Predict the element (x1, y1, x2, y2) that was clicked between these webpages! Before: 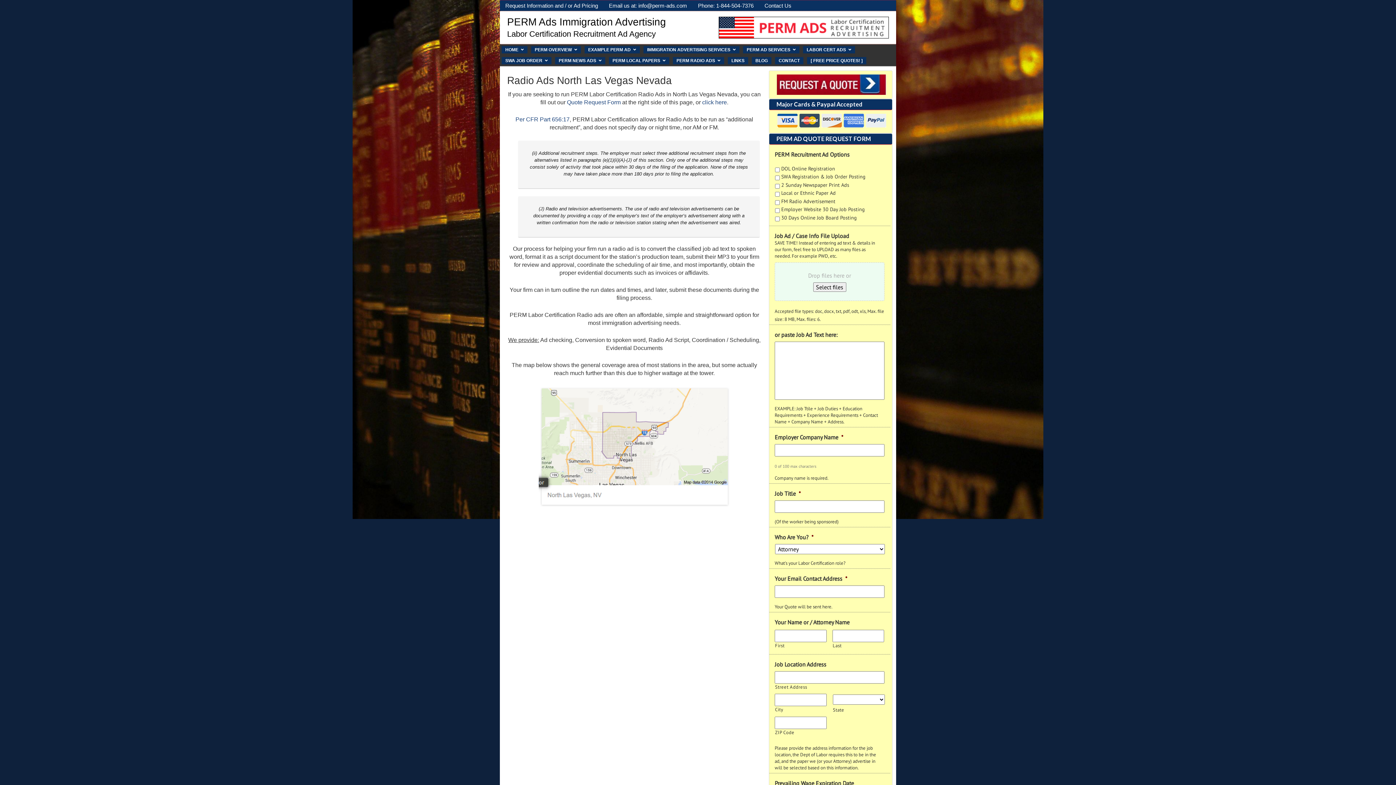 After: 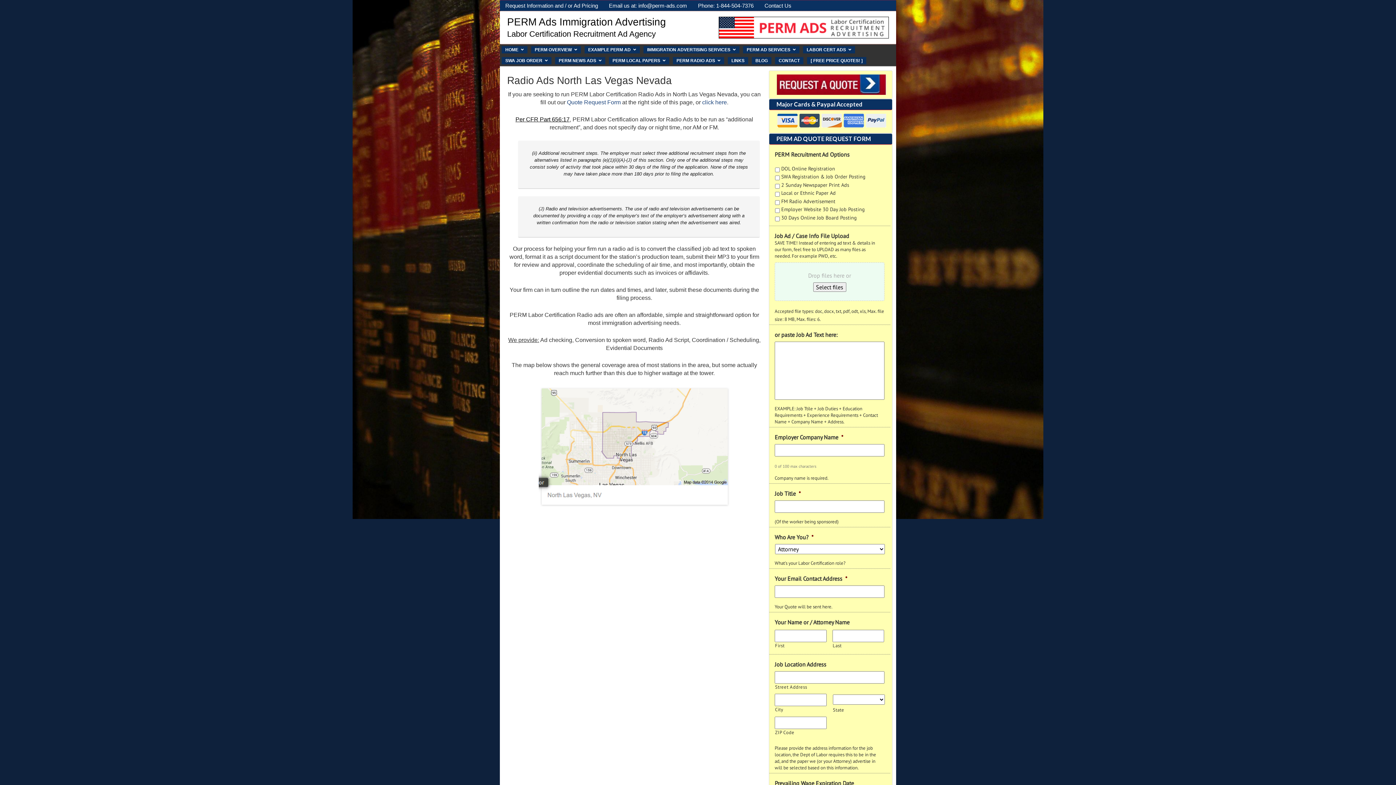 Action: bbox: (515, 116, 569, 122) label: Per CFR Part 656:17